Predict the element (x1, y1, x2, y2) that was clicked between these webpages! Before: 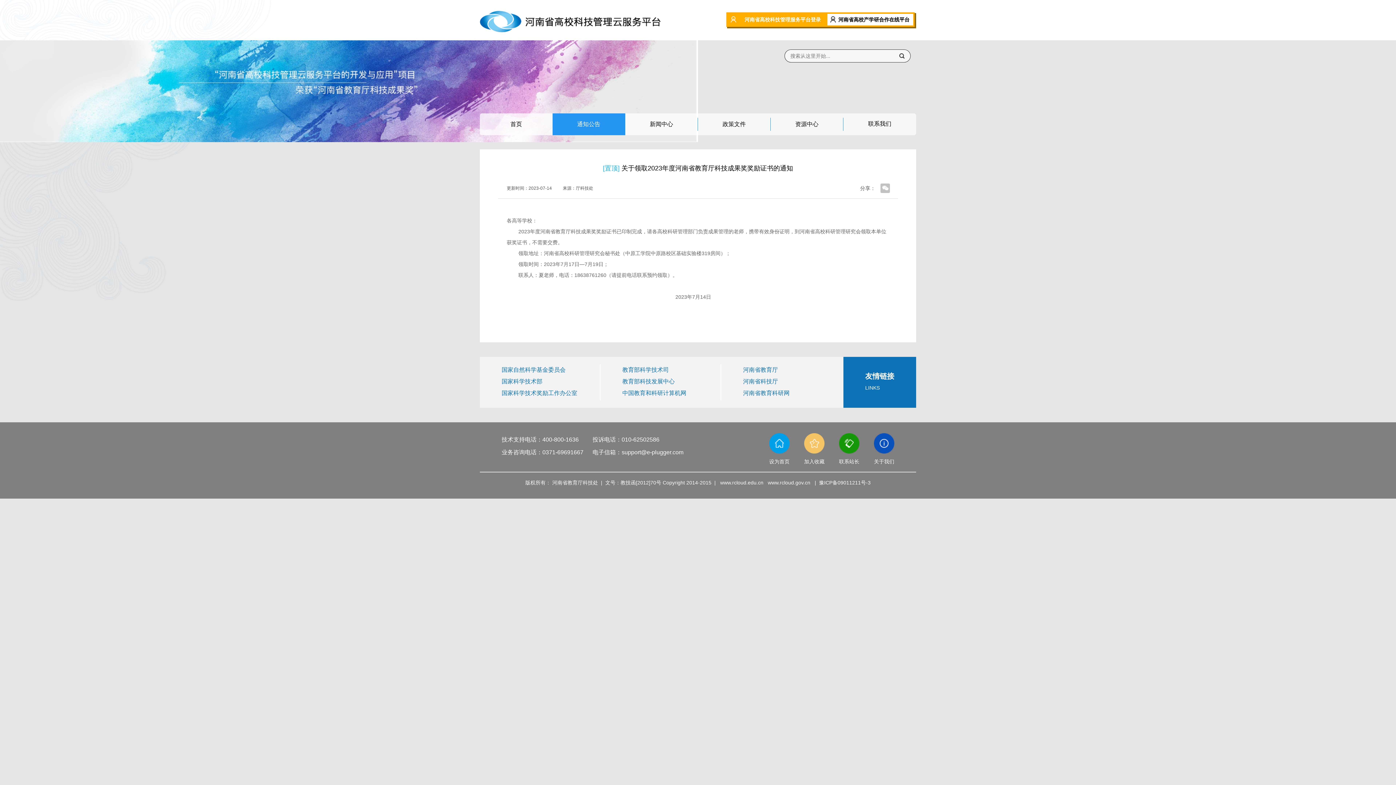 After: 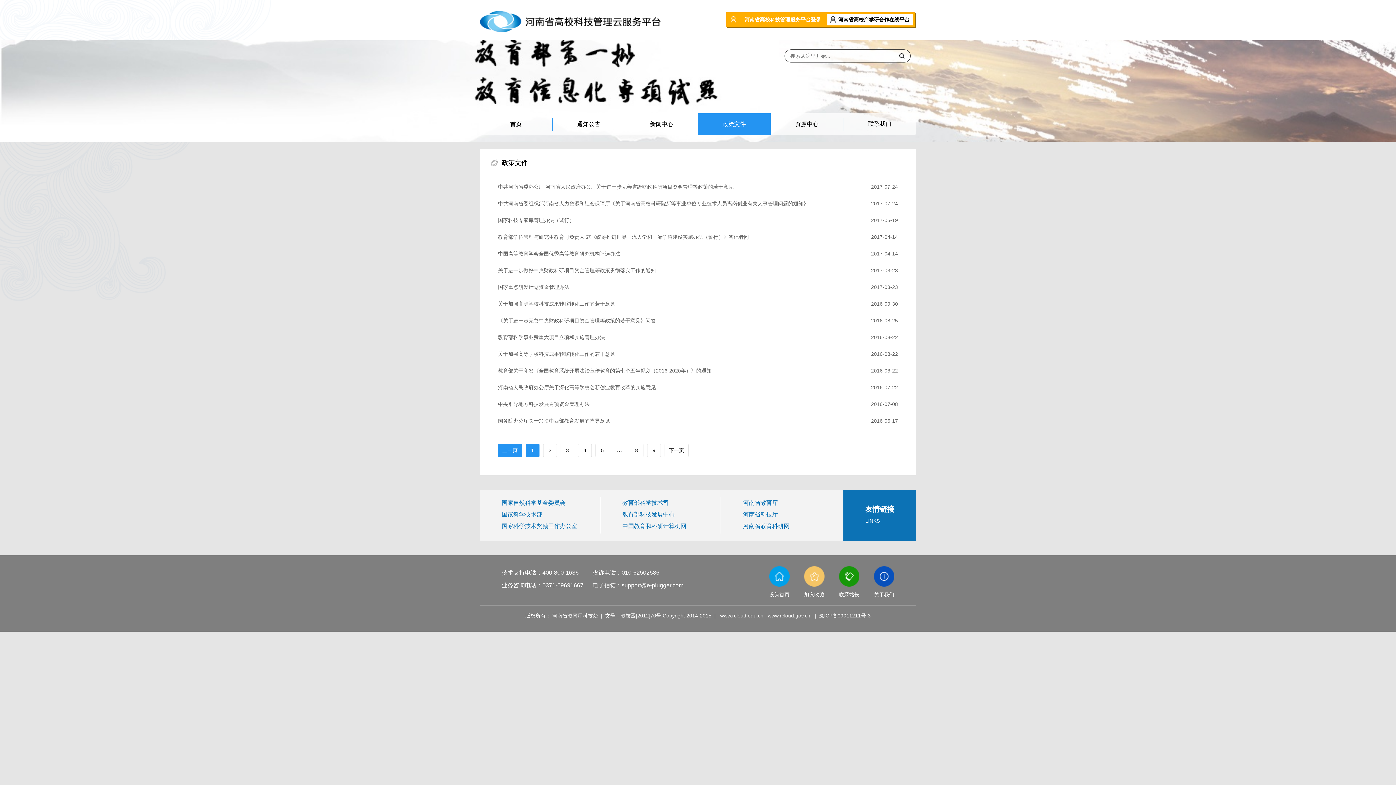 Action: bbox: (698, 113, 770, 135) label: 政策文件